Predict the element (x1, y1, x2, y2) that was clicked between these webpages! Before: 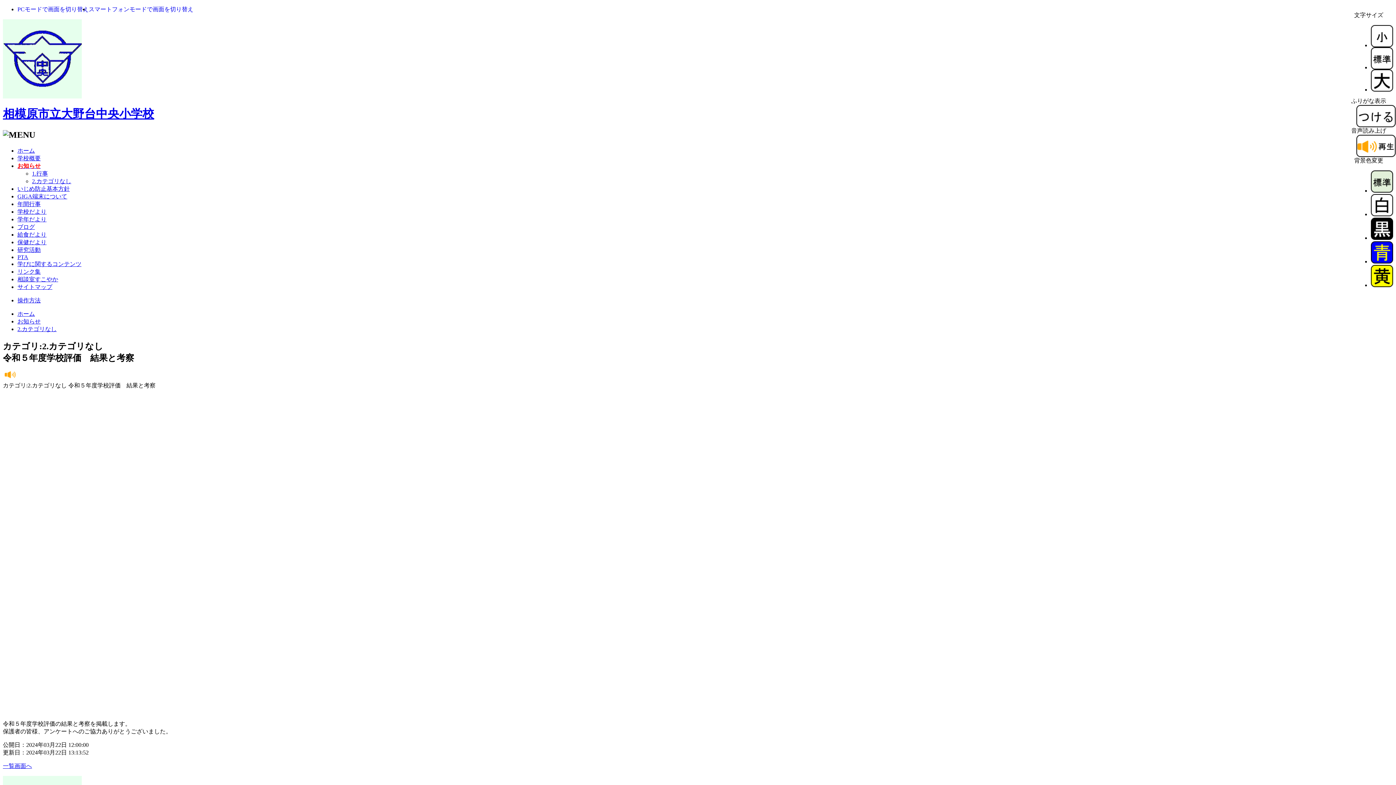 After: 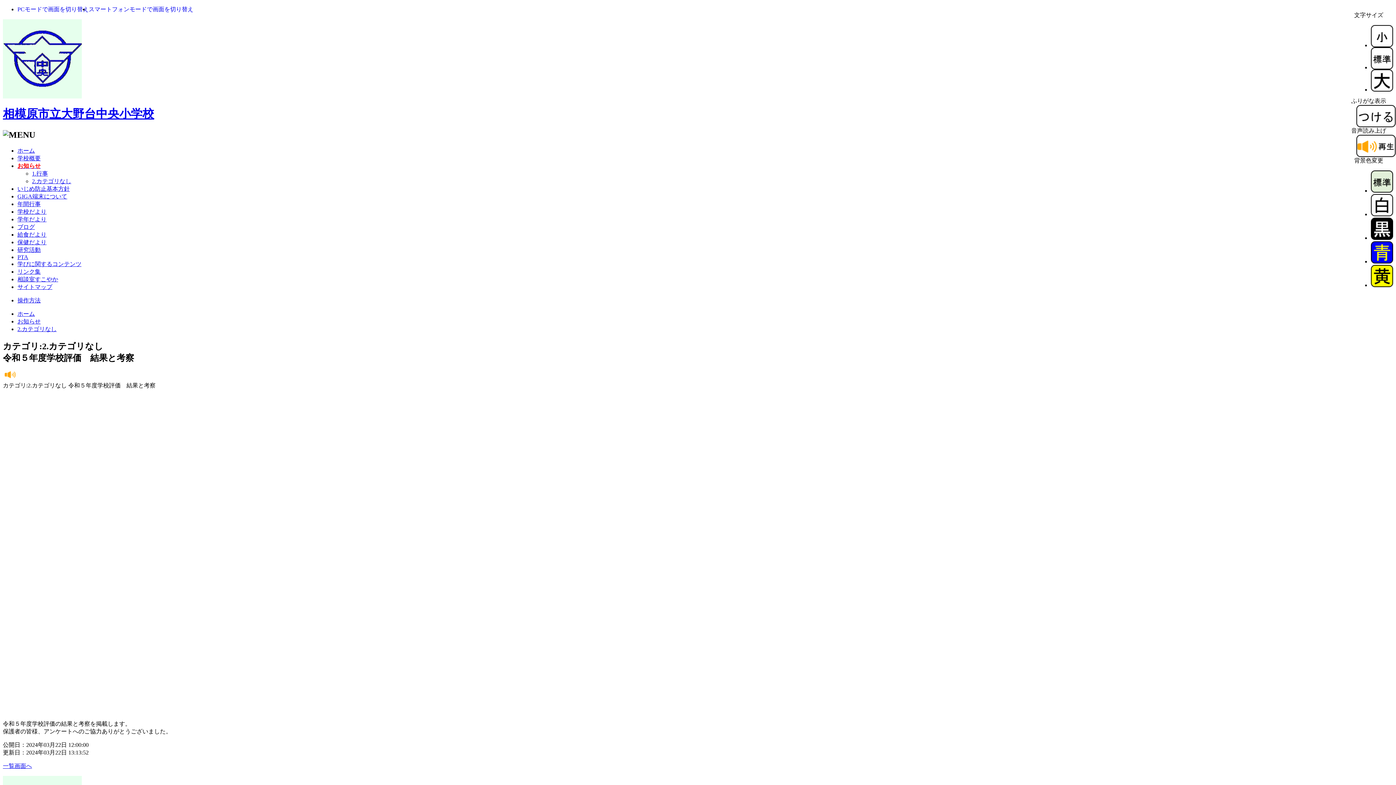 Action: bbox: (1371, 282, 1393, 288)